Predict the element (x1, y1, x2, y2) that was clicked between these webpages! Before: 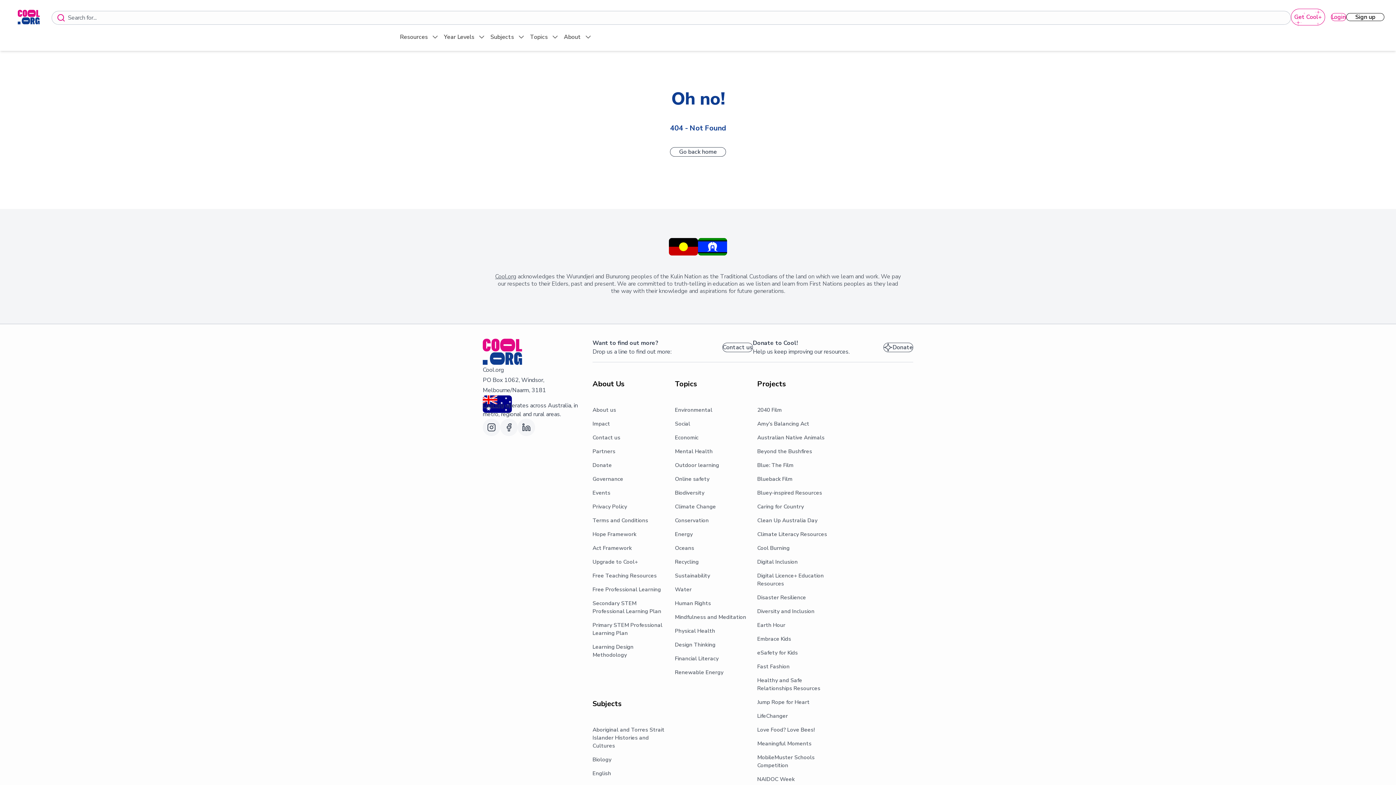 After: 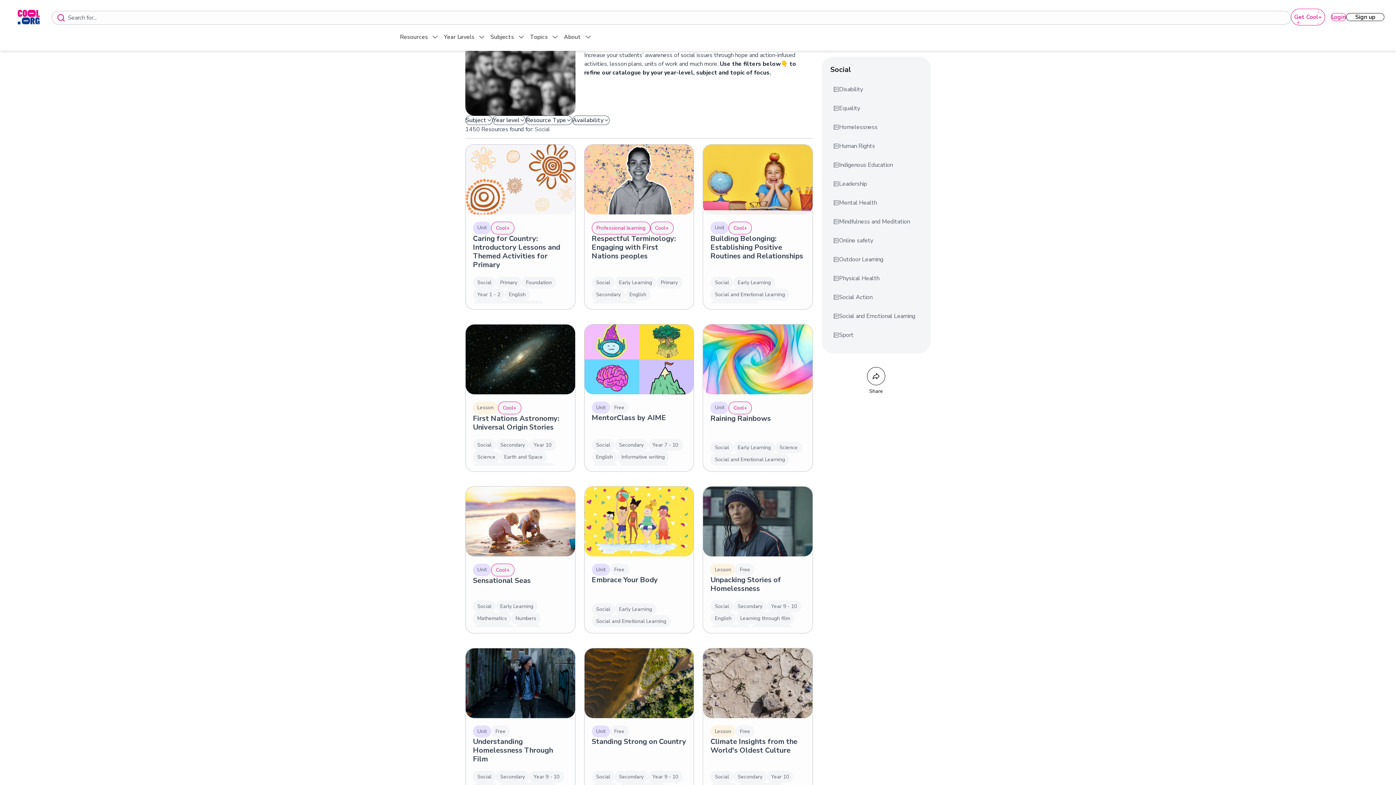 Action: label: Social bbox: (675, 417, 748, 430)